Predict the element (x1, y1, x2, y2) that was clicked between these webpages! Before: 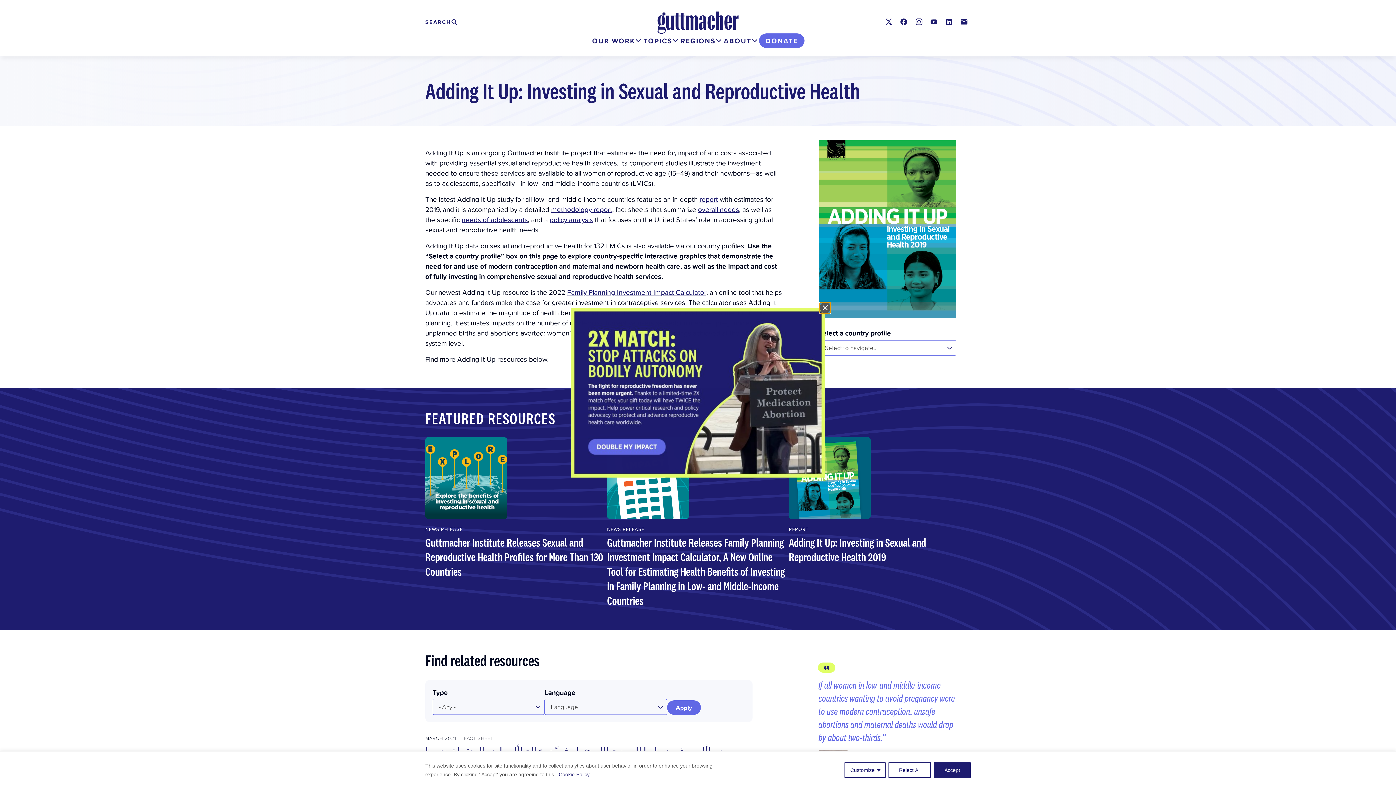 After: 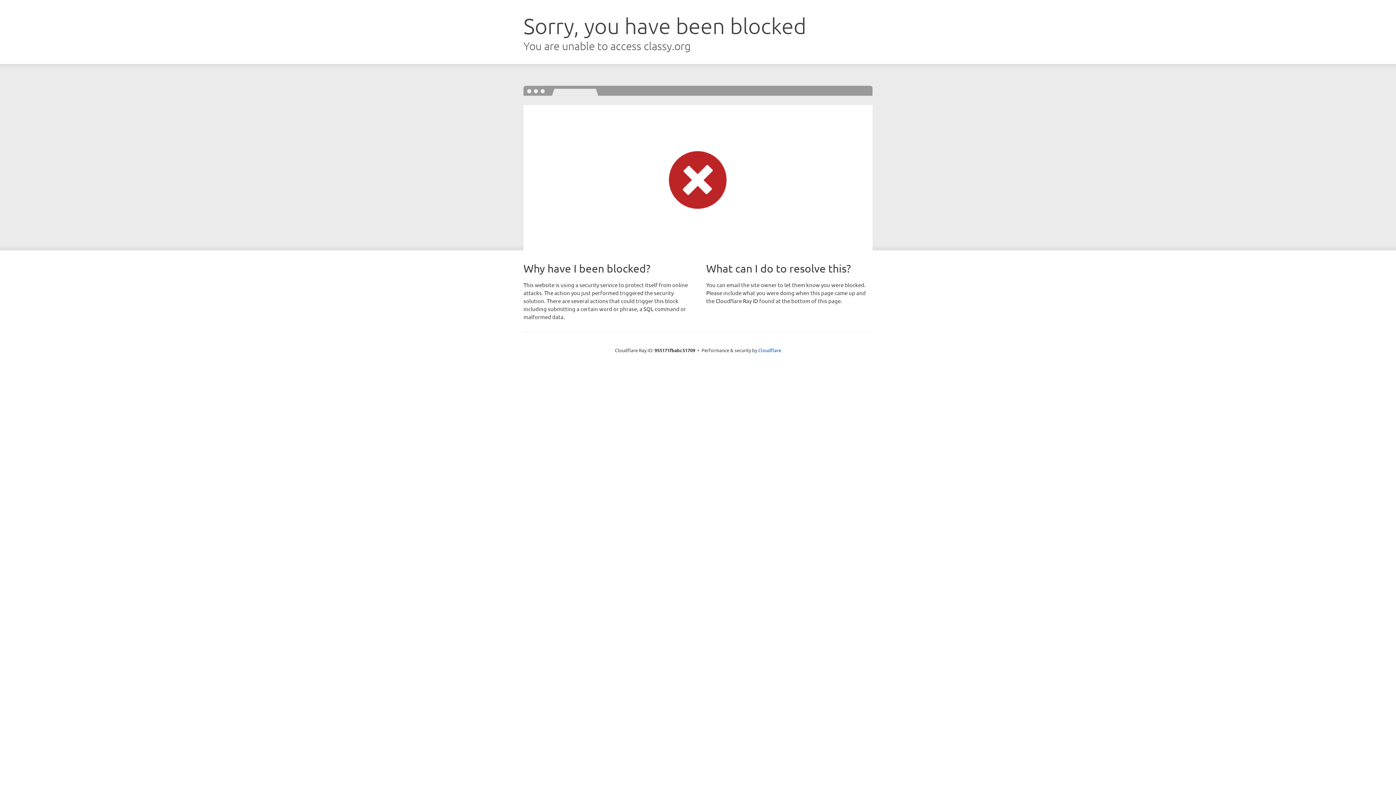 Action: bbox: (570, 307, 825, 477) label: Image